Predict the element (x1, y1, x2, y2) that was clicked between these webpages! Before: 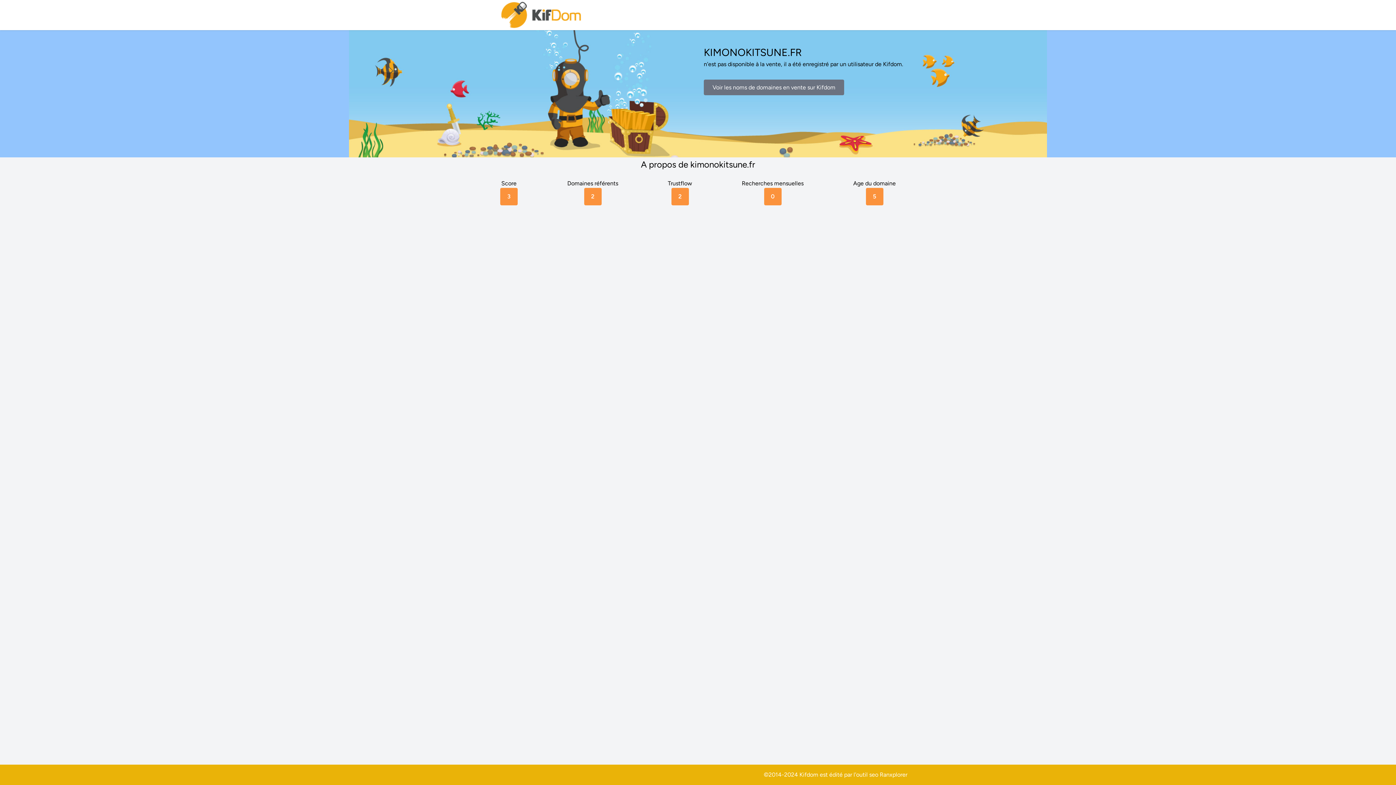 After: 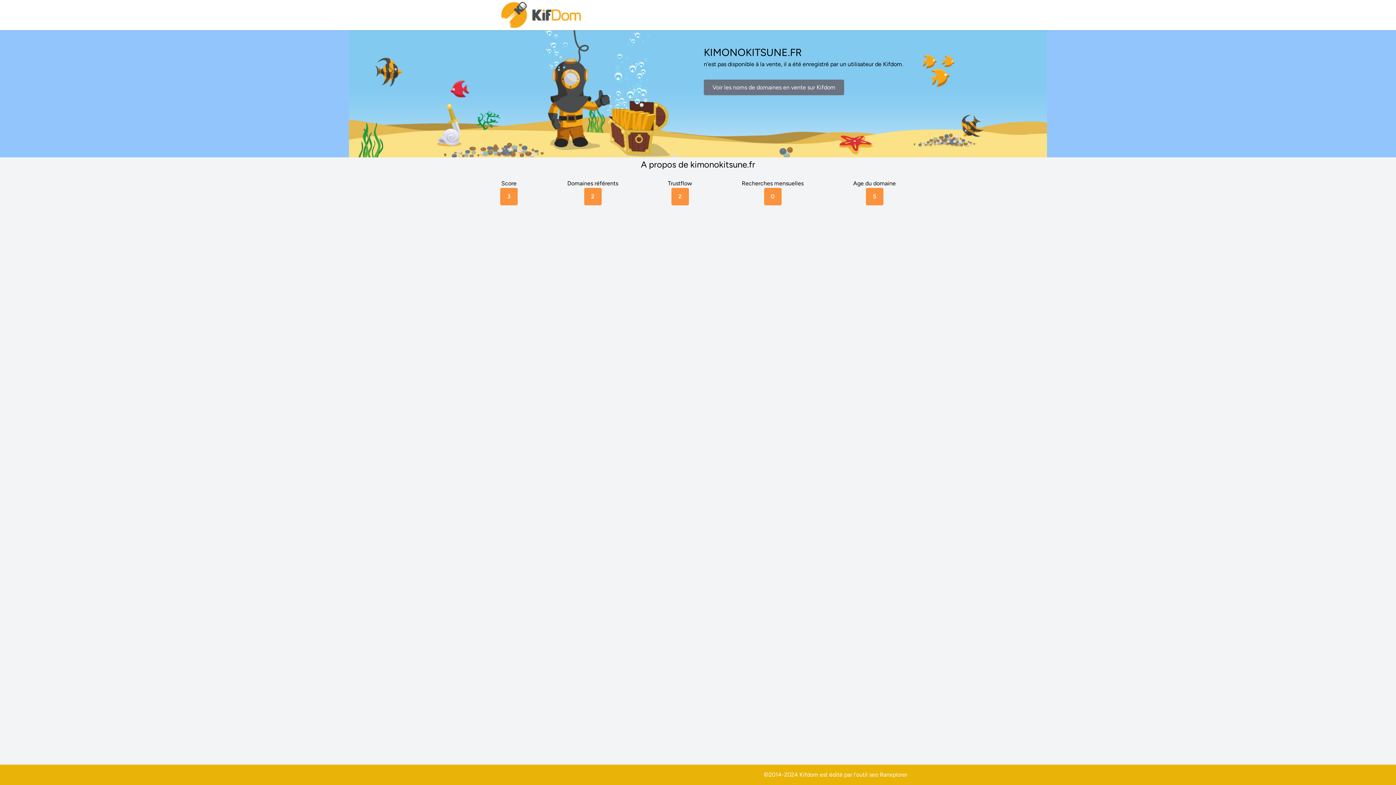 Action: bbox: (880, 771, 907, 778) label: Ranxplorer